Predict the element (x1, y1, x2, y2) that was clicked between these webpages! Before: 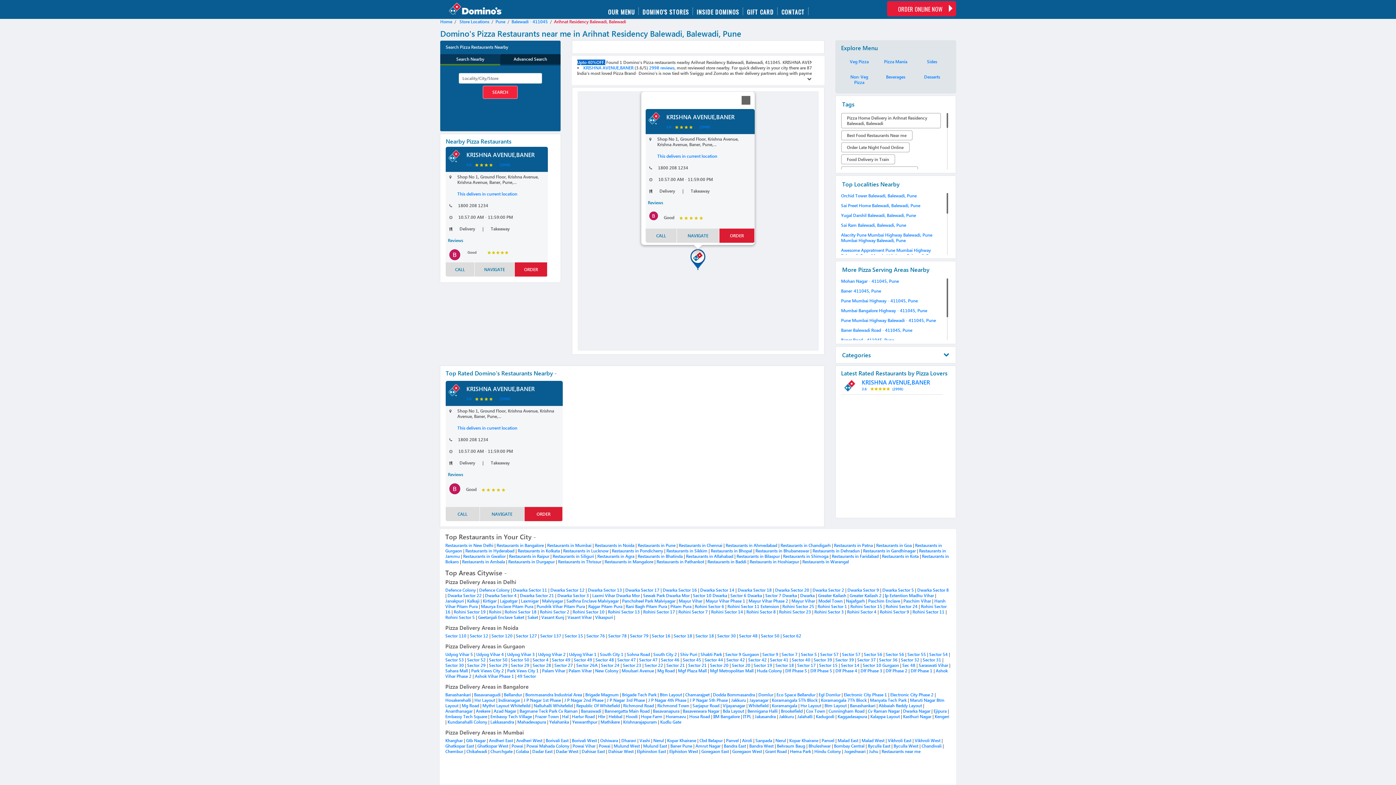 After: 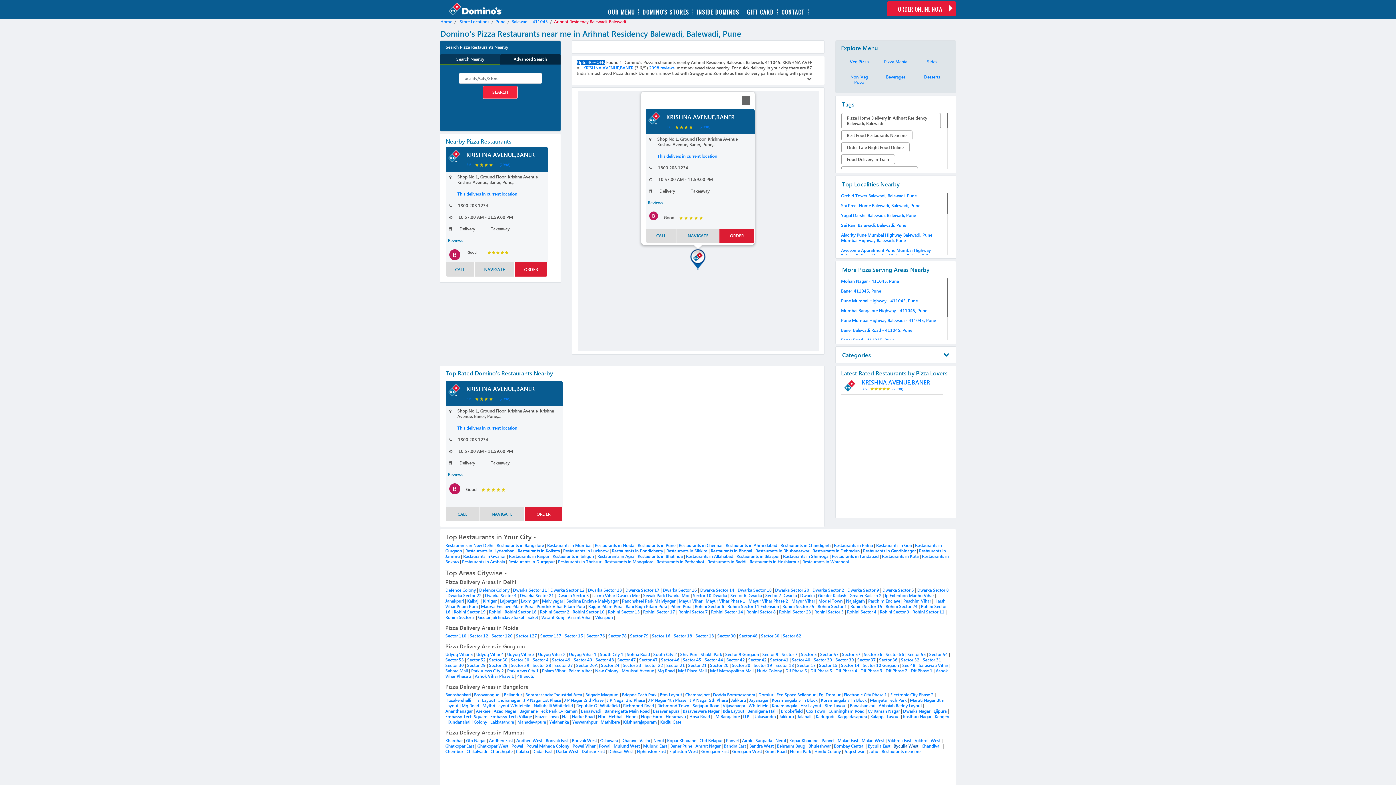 Action: bbox: (893, 743, 918, 749) label: Byculla West